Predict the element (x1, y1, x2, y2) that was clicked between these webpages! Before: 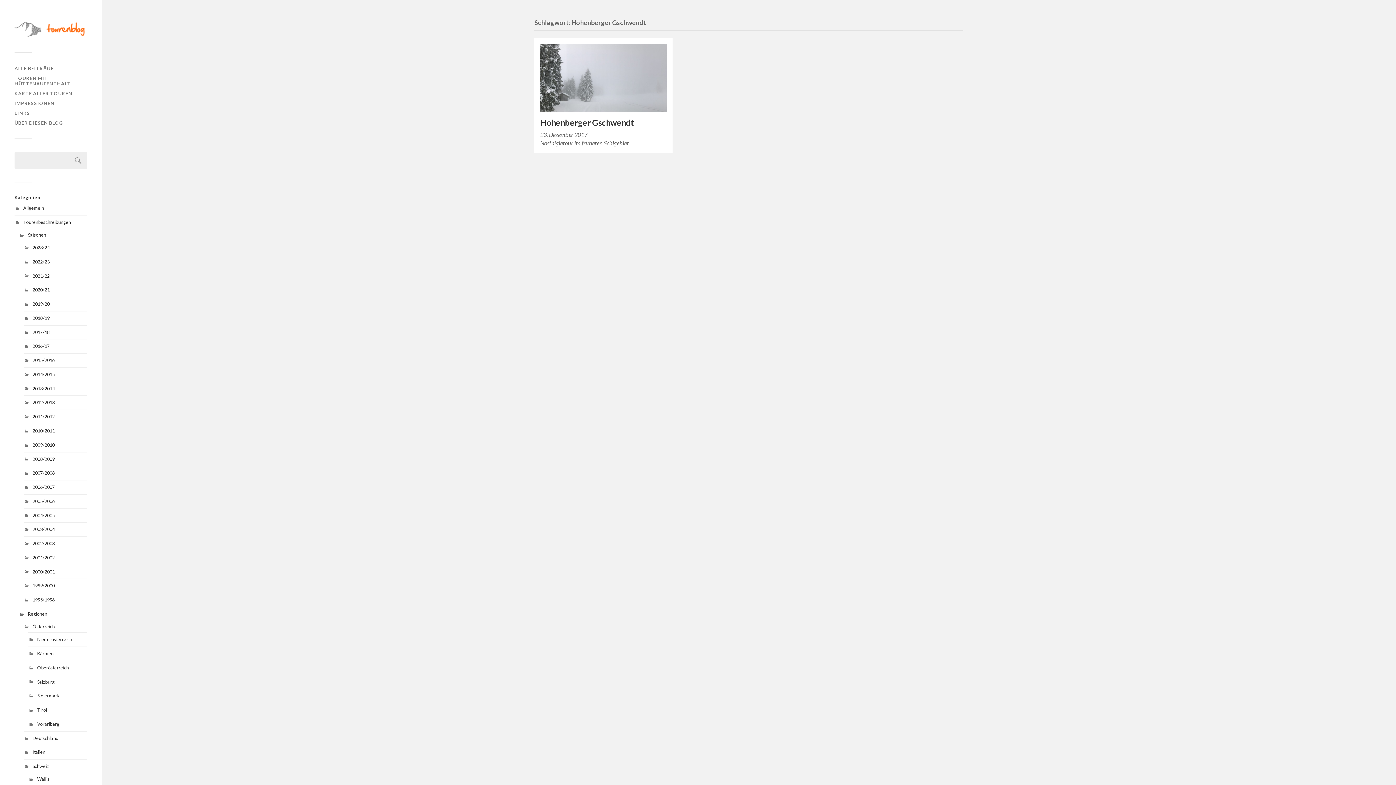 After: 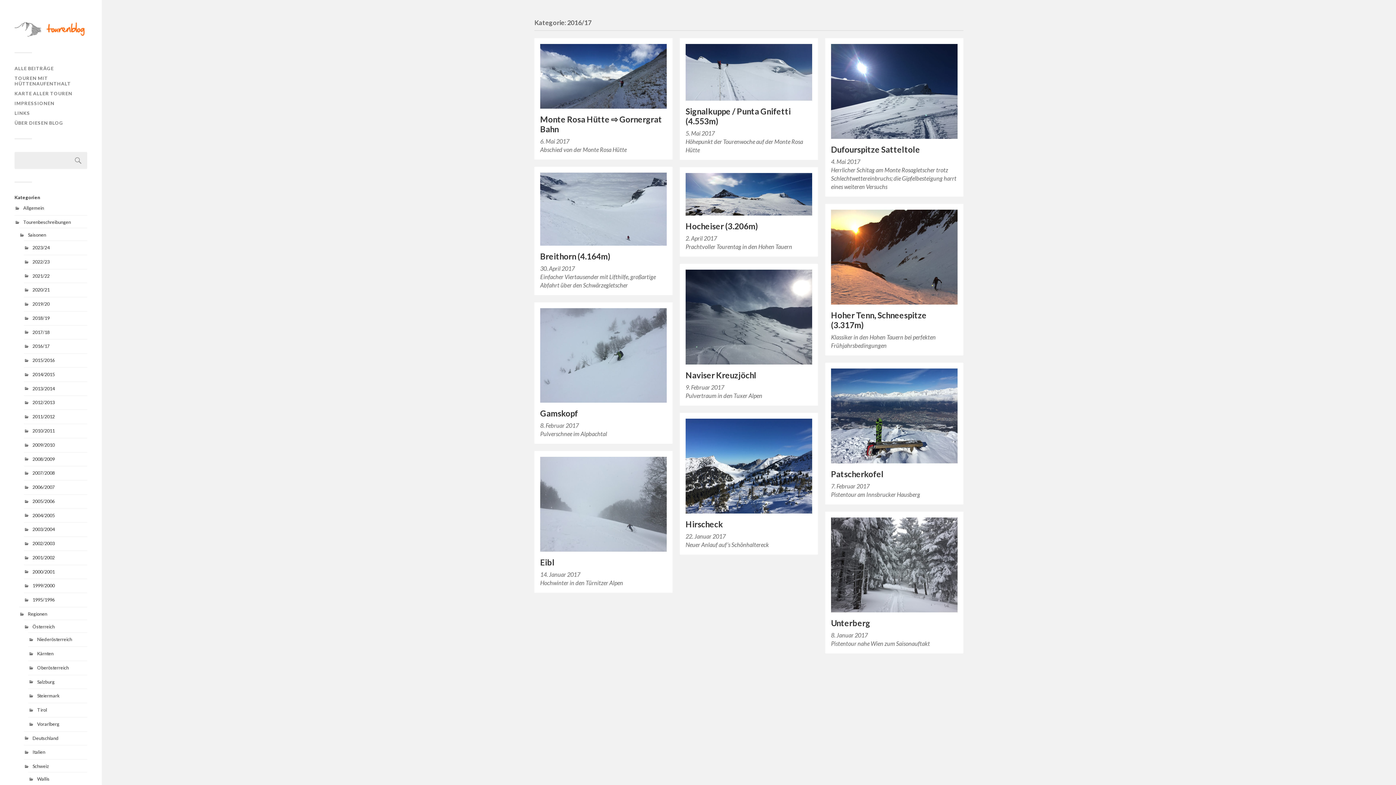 Action: label: 2016/17 bbox: (32, 343, 49, 349)